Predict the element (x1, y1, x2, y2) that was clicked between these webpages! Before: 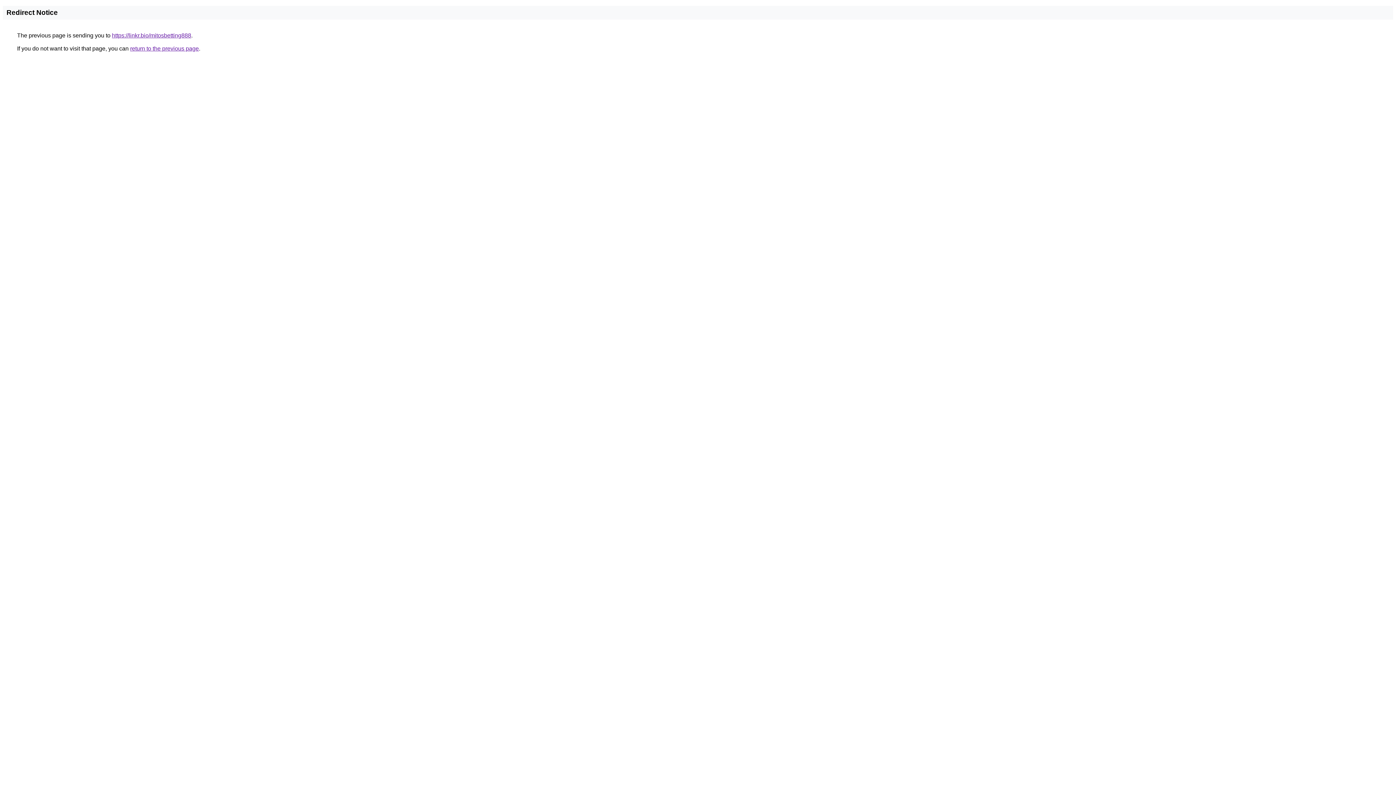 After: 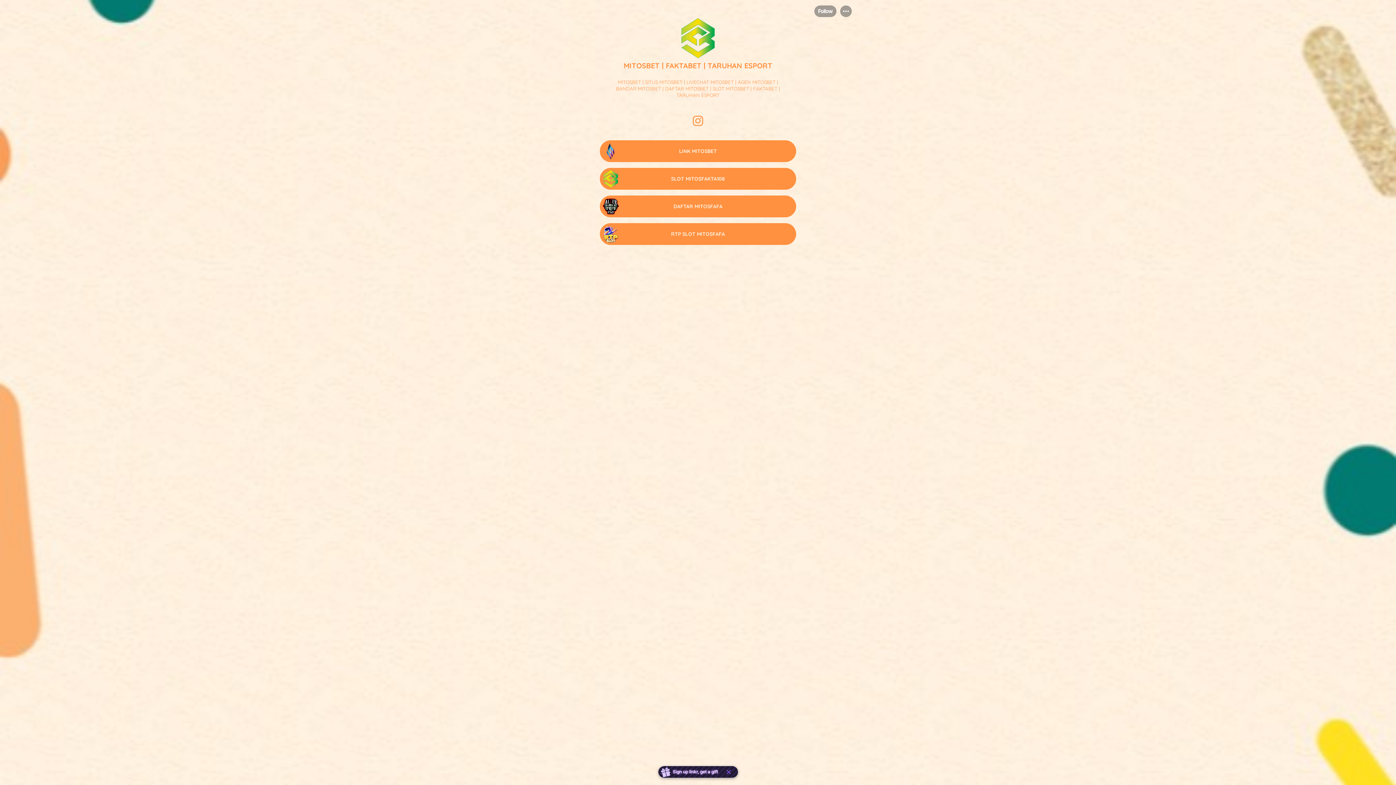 Action: label: https://linkr.bio/mitosbetting888 bbox: (112, 32, 191, 38)